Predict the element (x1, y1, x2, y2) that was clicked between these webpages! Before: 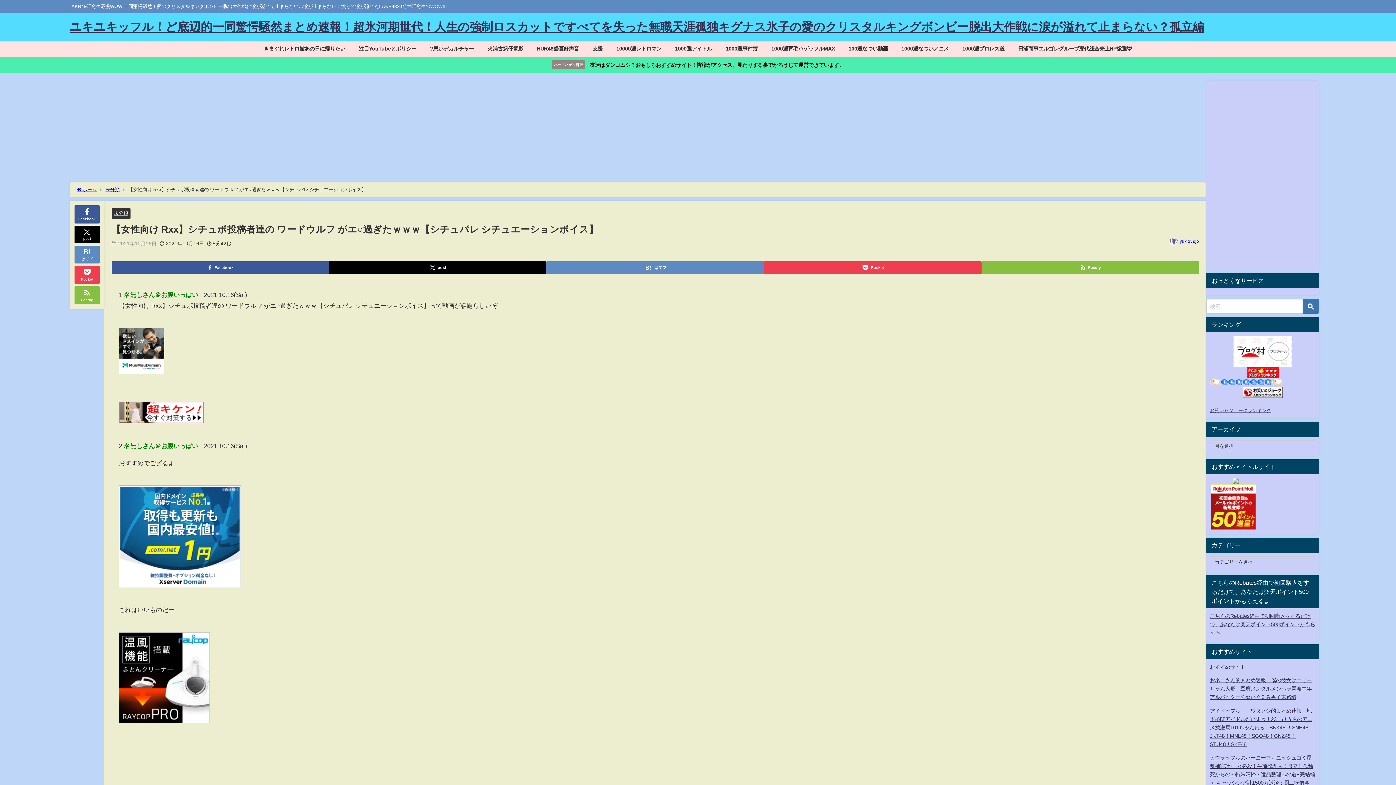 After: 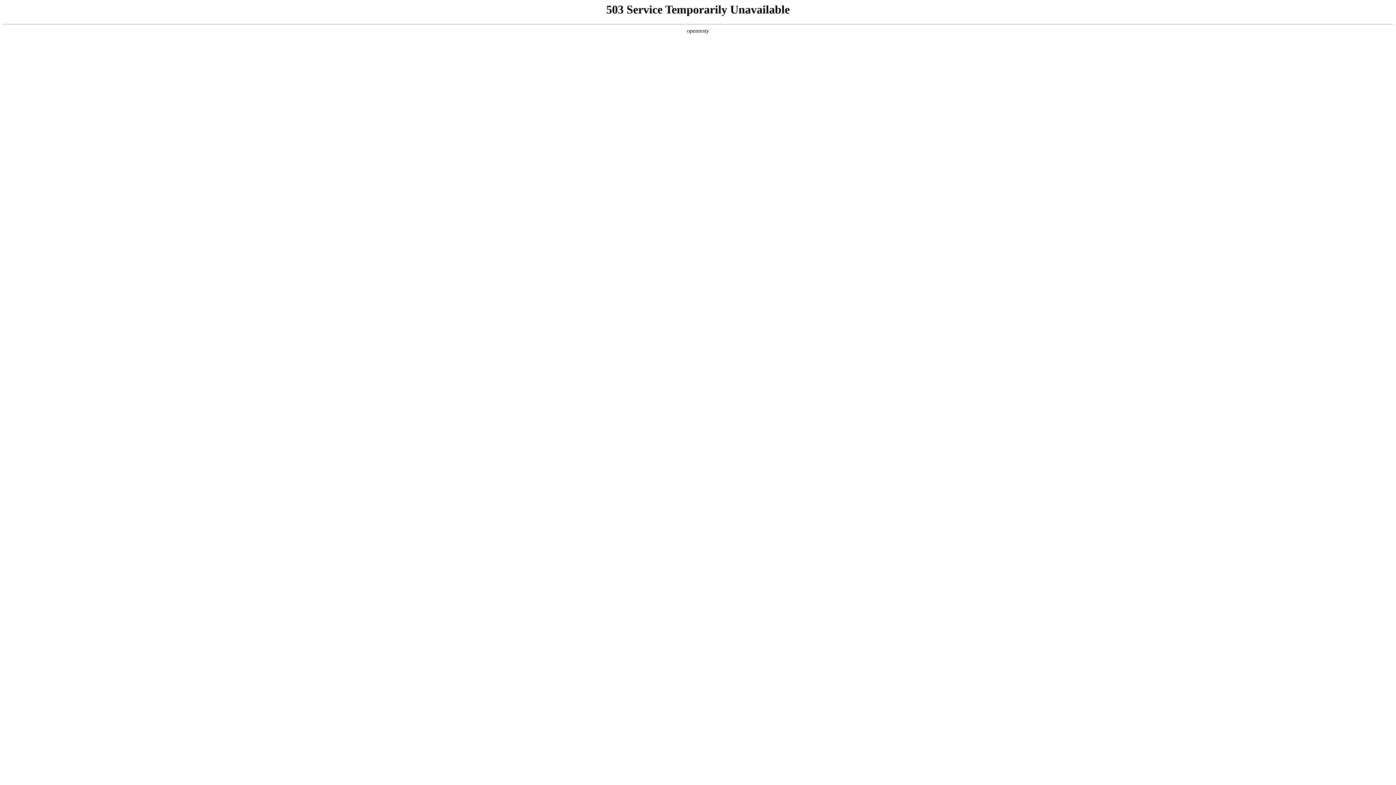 Action: bbox: (0, 56, 1396, 73) label: ハードハゲイ師匠 友達はダンゴムシ？おもしろおすすめサイト！皆様がアクセス、見たりする事でかろうじて運営できています。